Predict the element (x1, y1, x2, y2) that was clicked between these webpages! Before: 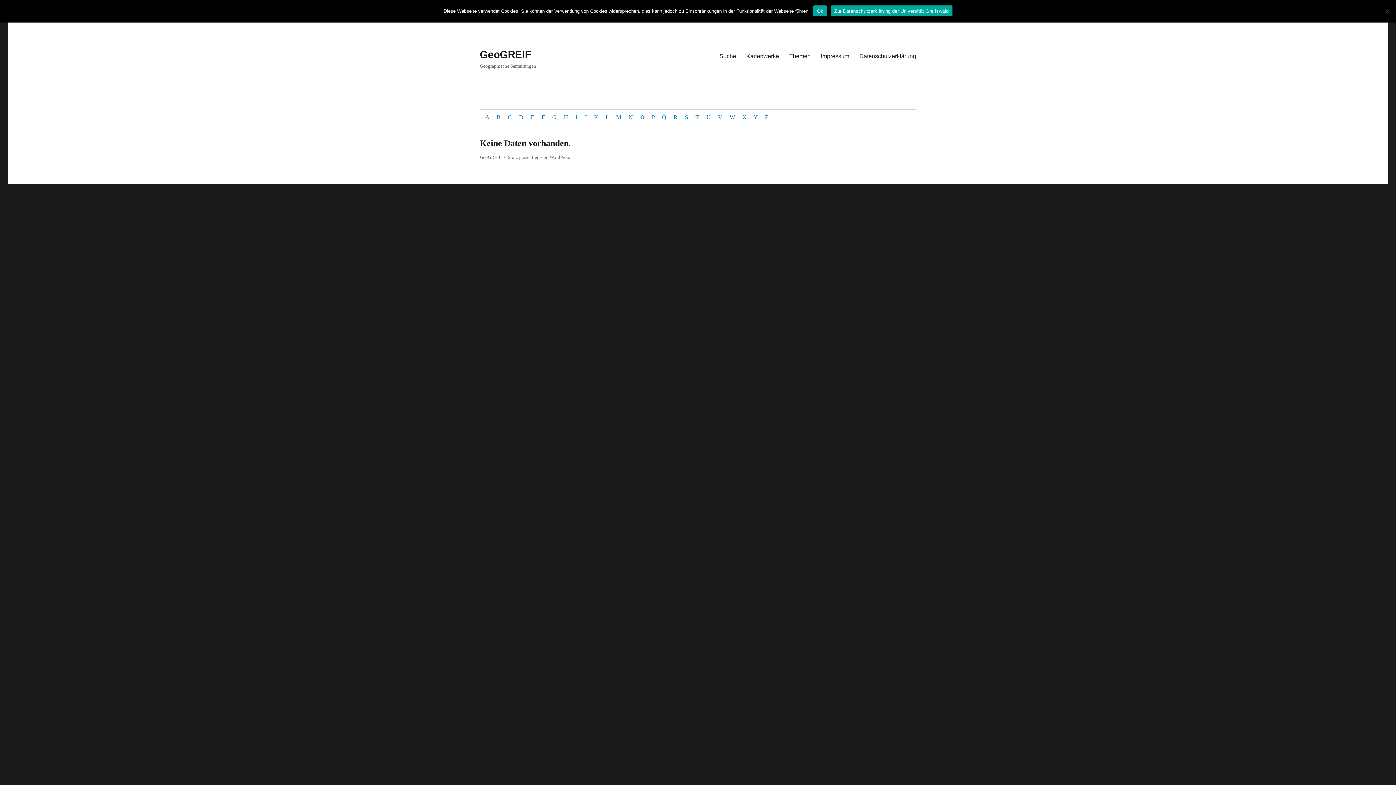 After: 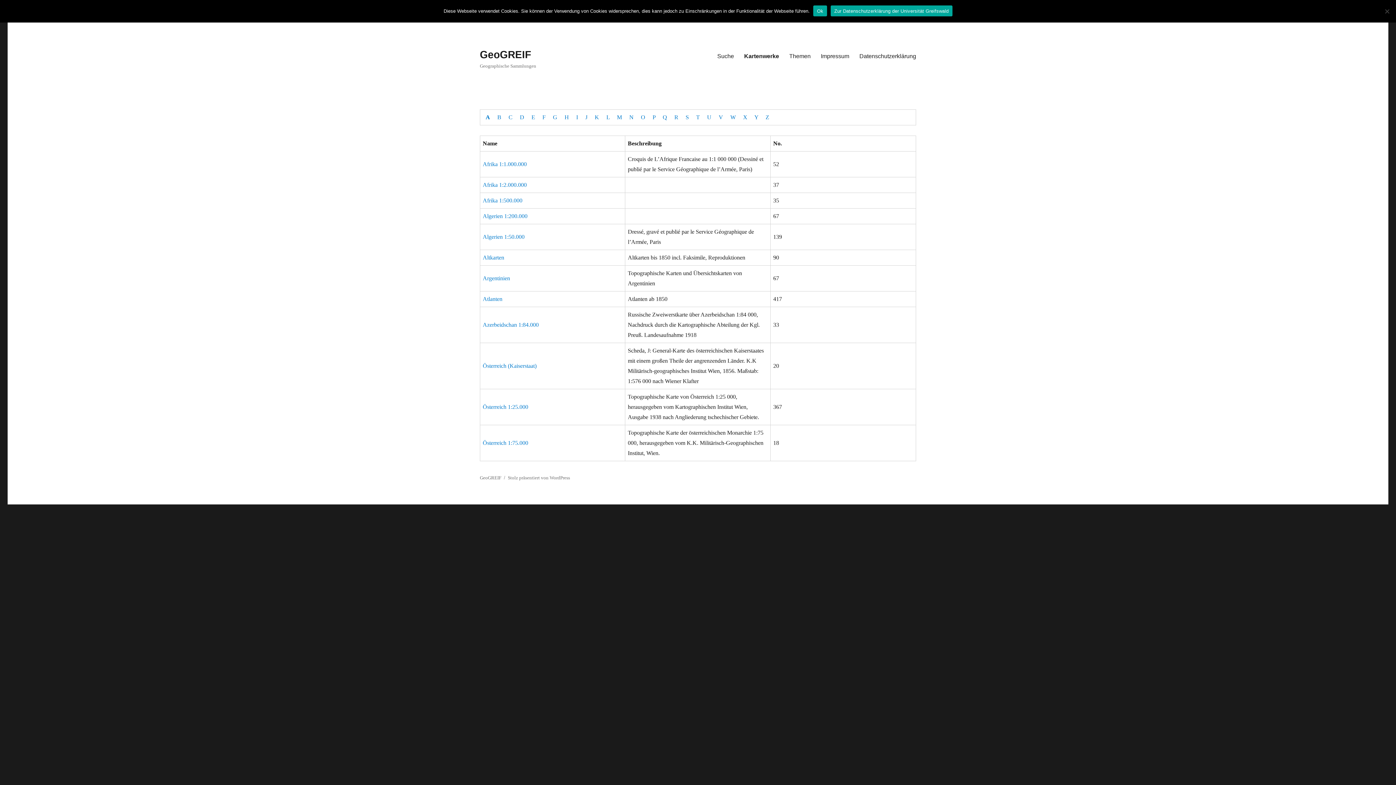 Action: bbox: (741, 48, 784, 63) label: Kartenwerke